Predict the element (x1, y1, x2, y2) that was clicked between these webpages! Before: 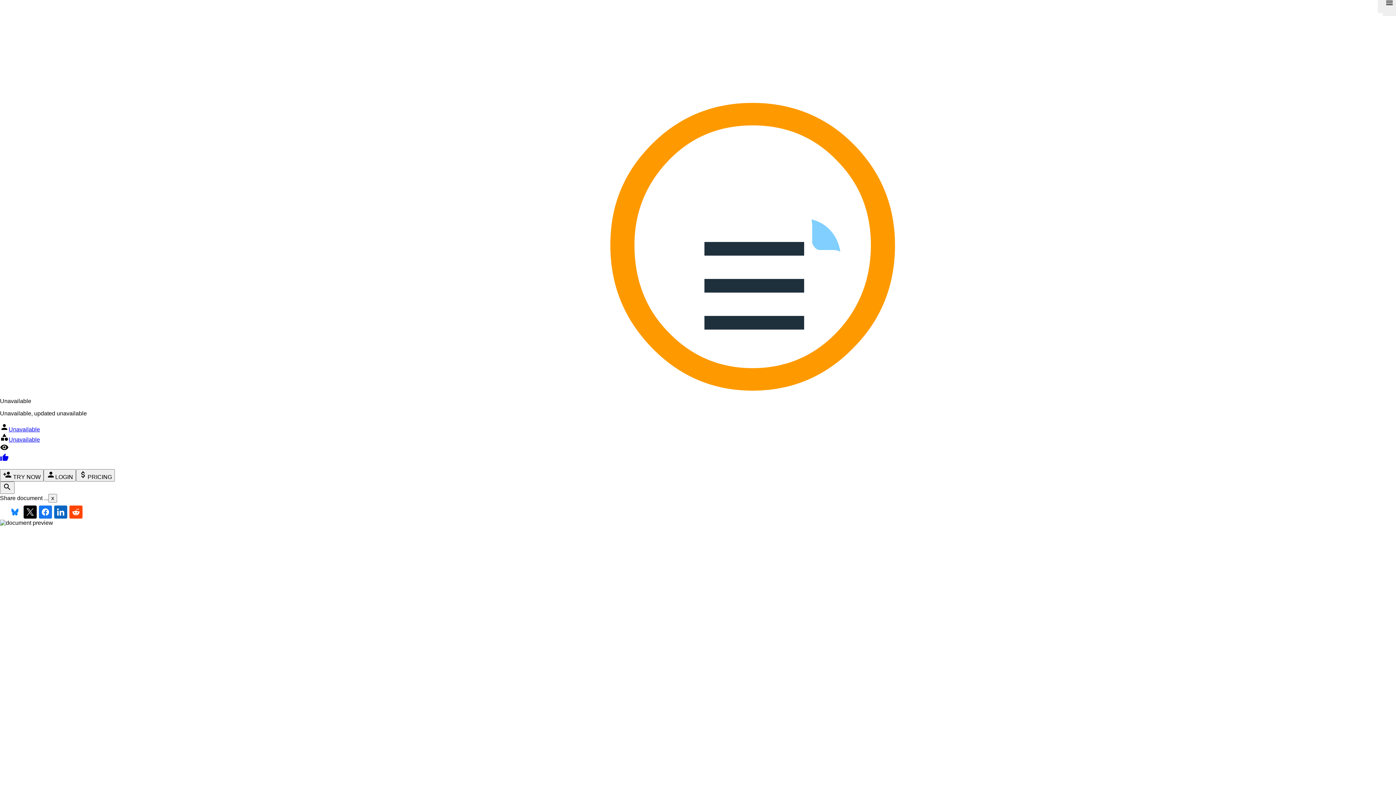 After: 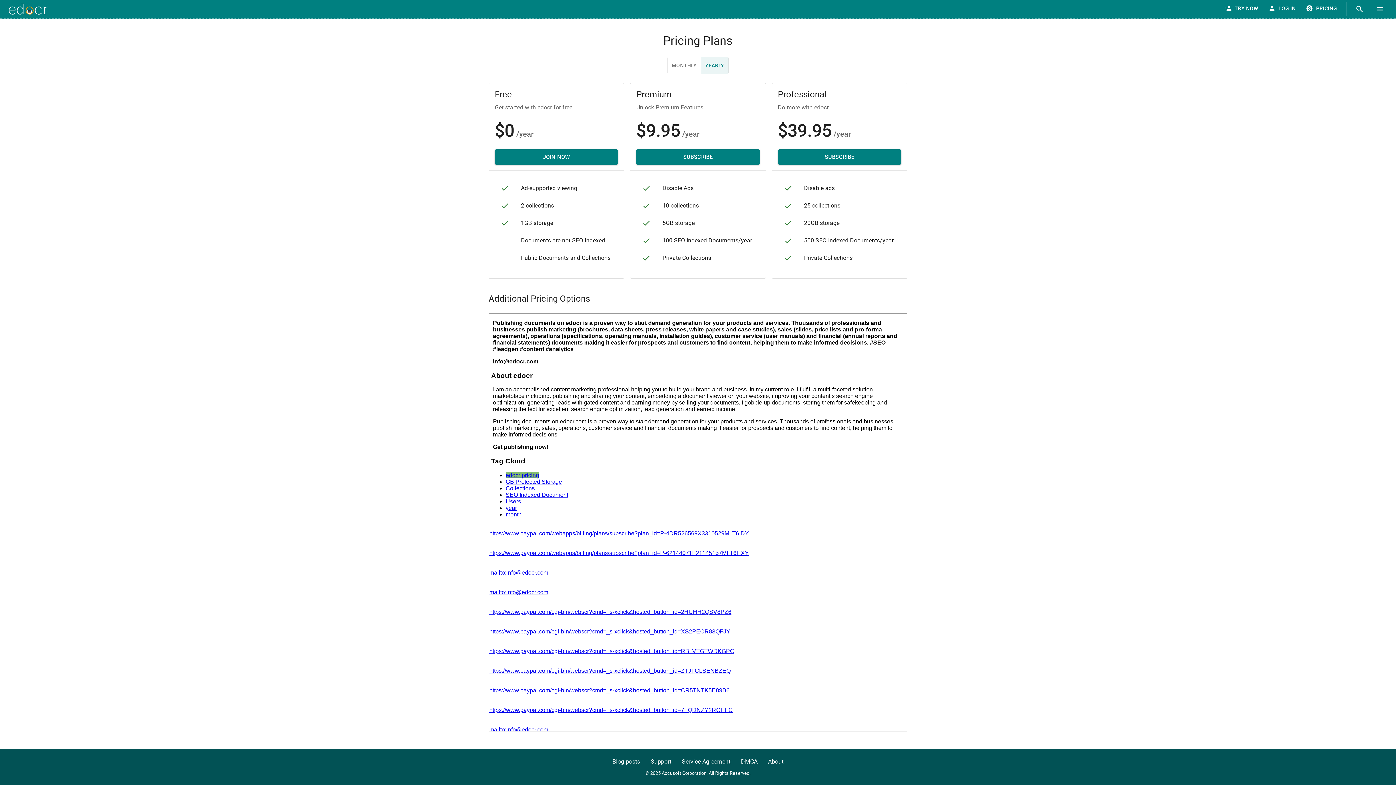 Action: label: attach_moneyPRICING bbox: (76, 469, 114, 481)